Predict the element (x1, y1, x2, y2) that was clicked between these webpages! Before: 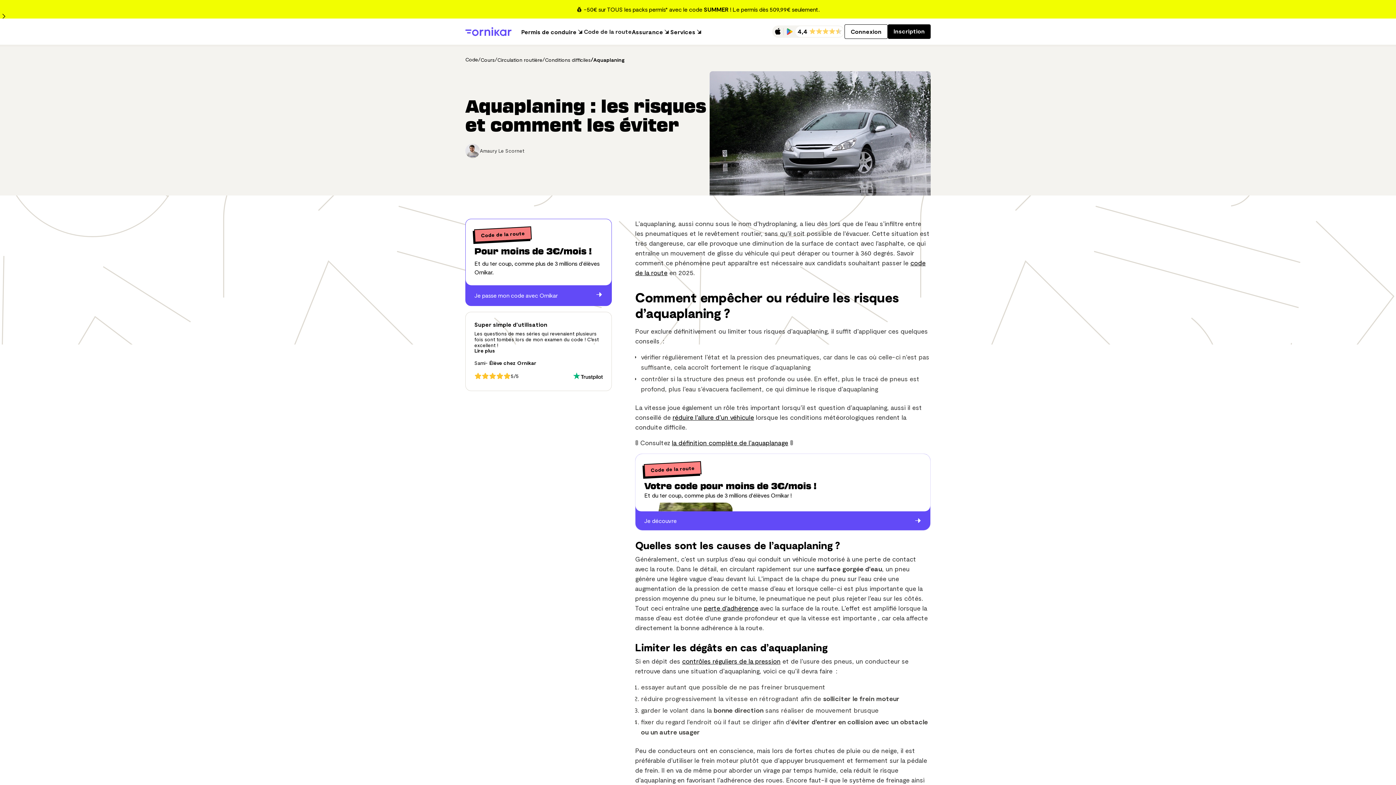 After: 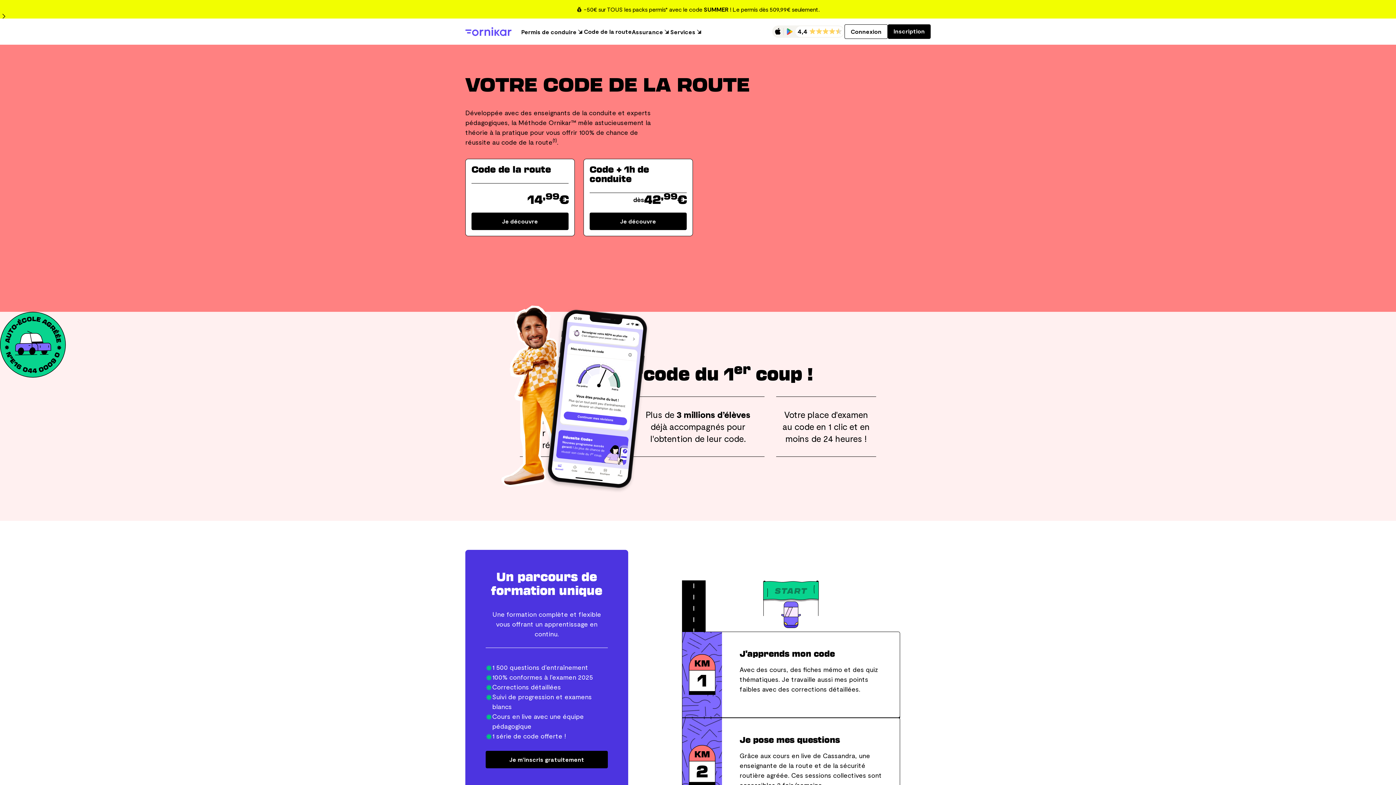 Action: bbox: (635, 453, 930, 530) label: Code de la route
Votre code pour moins de 3€/mois !
Et du 1er coup, comme plus de 3 millions d'élèves Ornikar !
Je découvre